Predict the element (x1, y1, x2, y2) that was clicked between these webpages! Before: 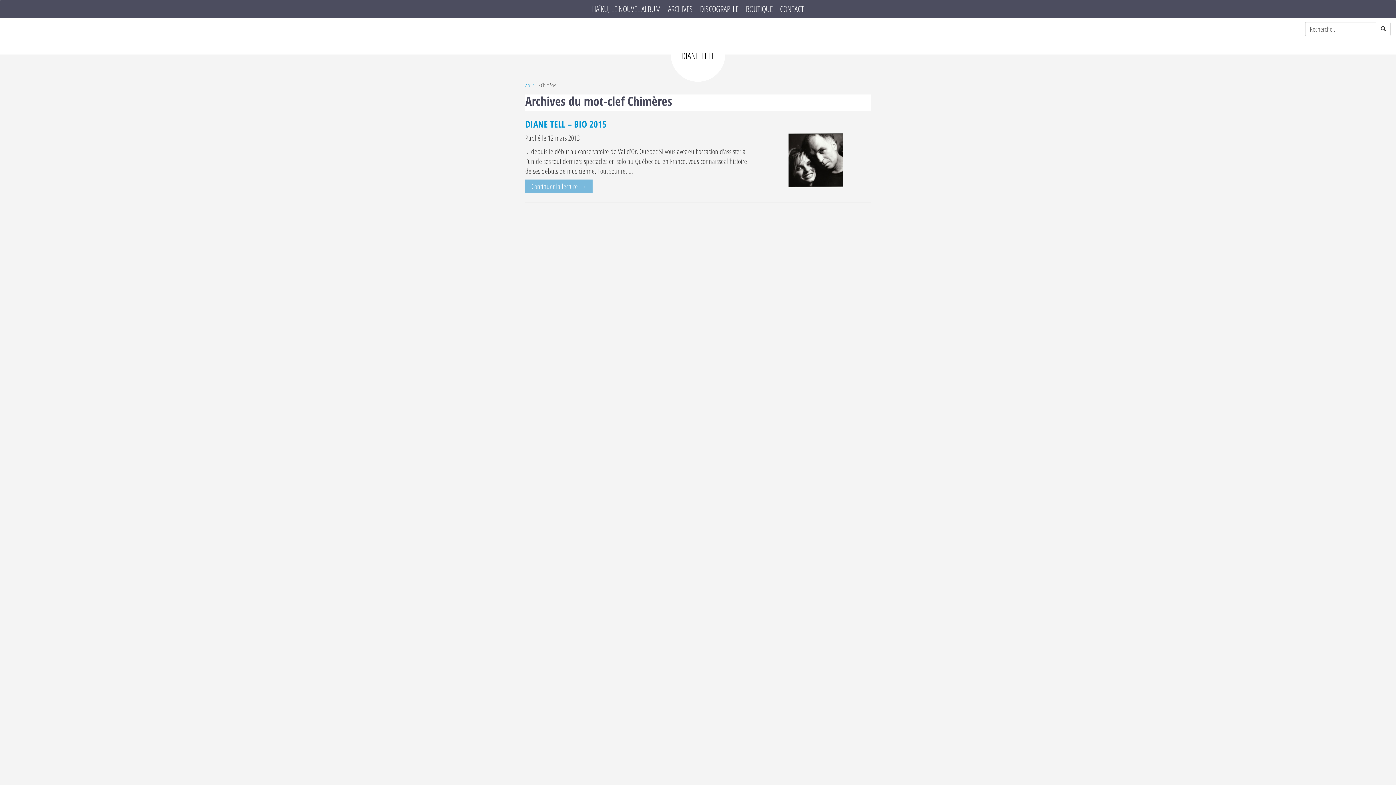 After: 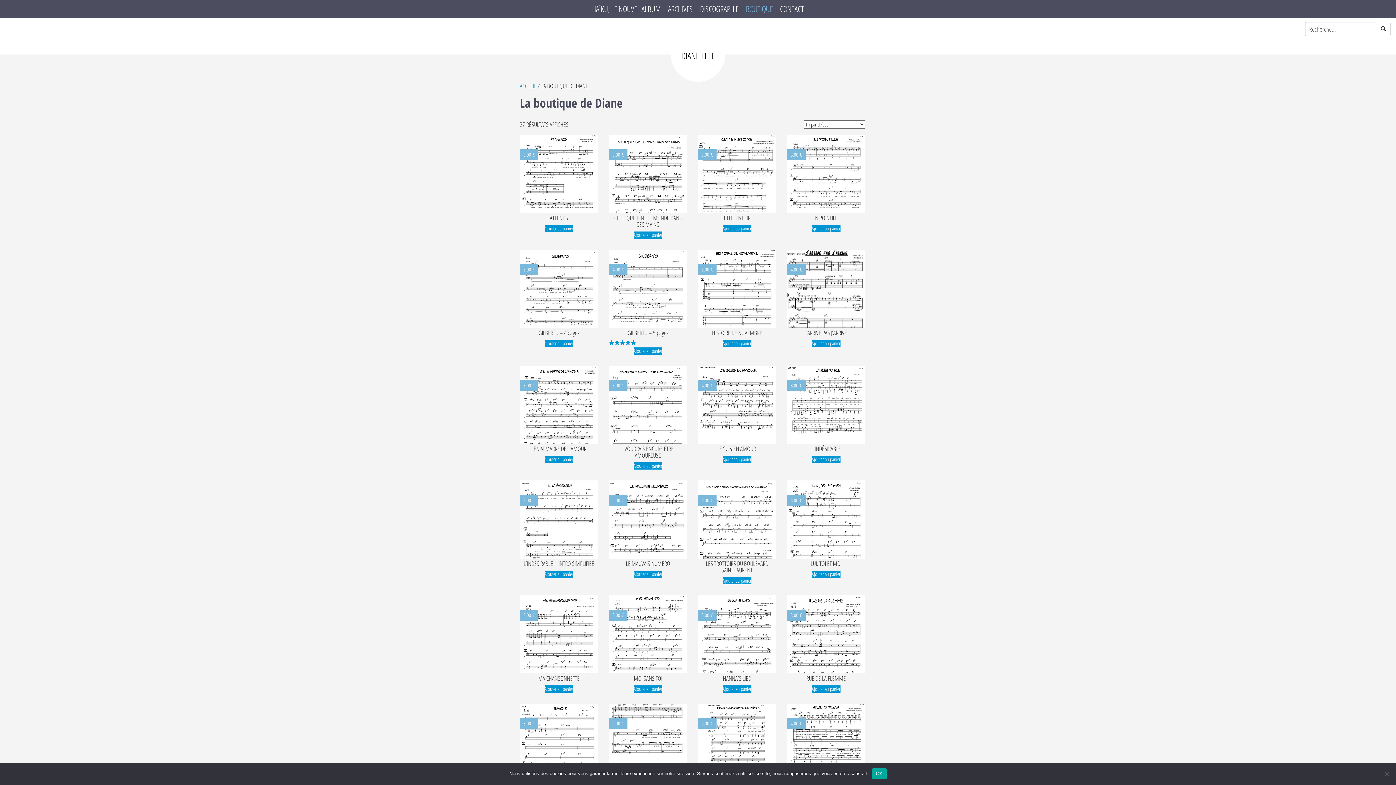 Action: label: BOUTIQUE bbox: (742, 5, 776, 12)